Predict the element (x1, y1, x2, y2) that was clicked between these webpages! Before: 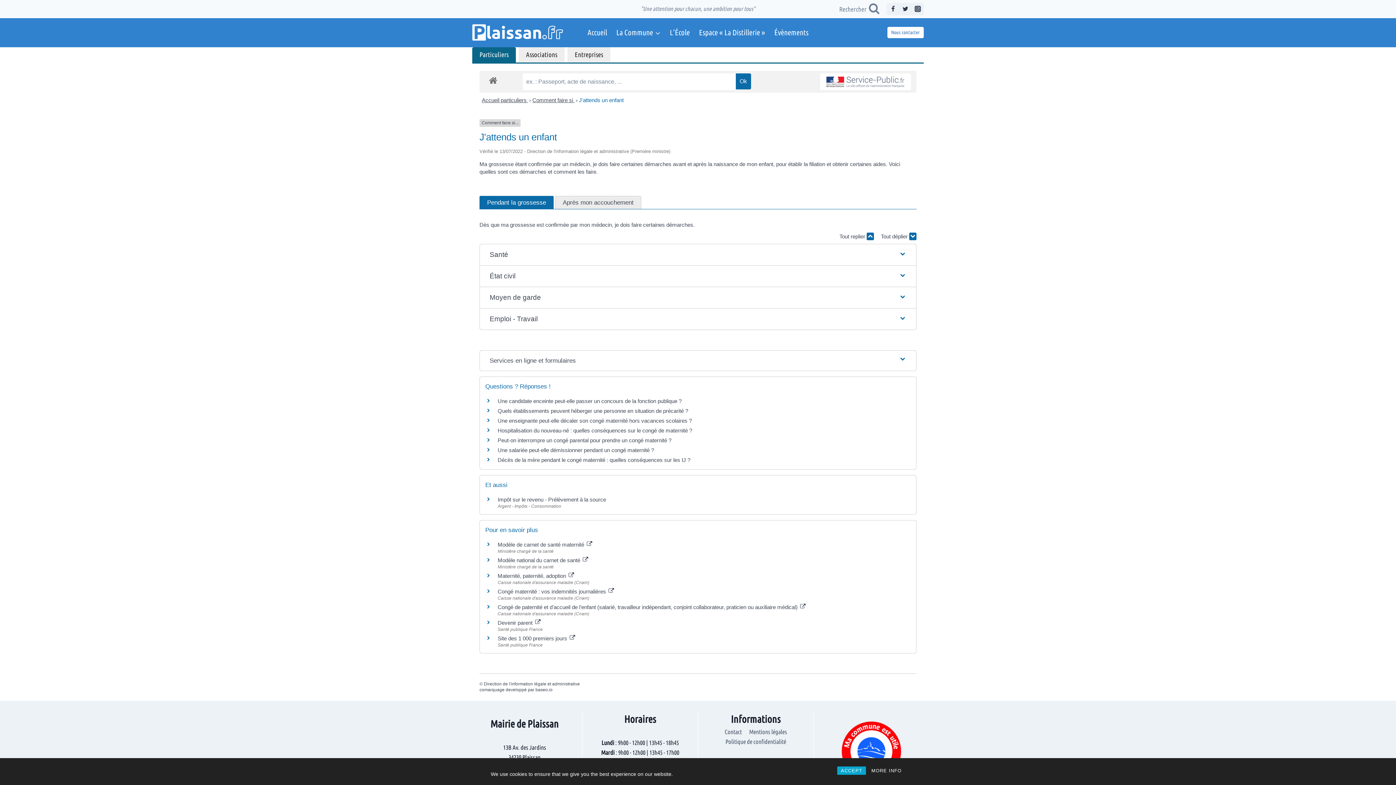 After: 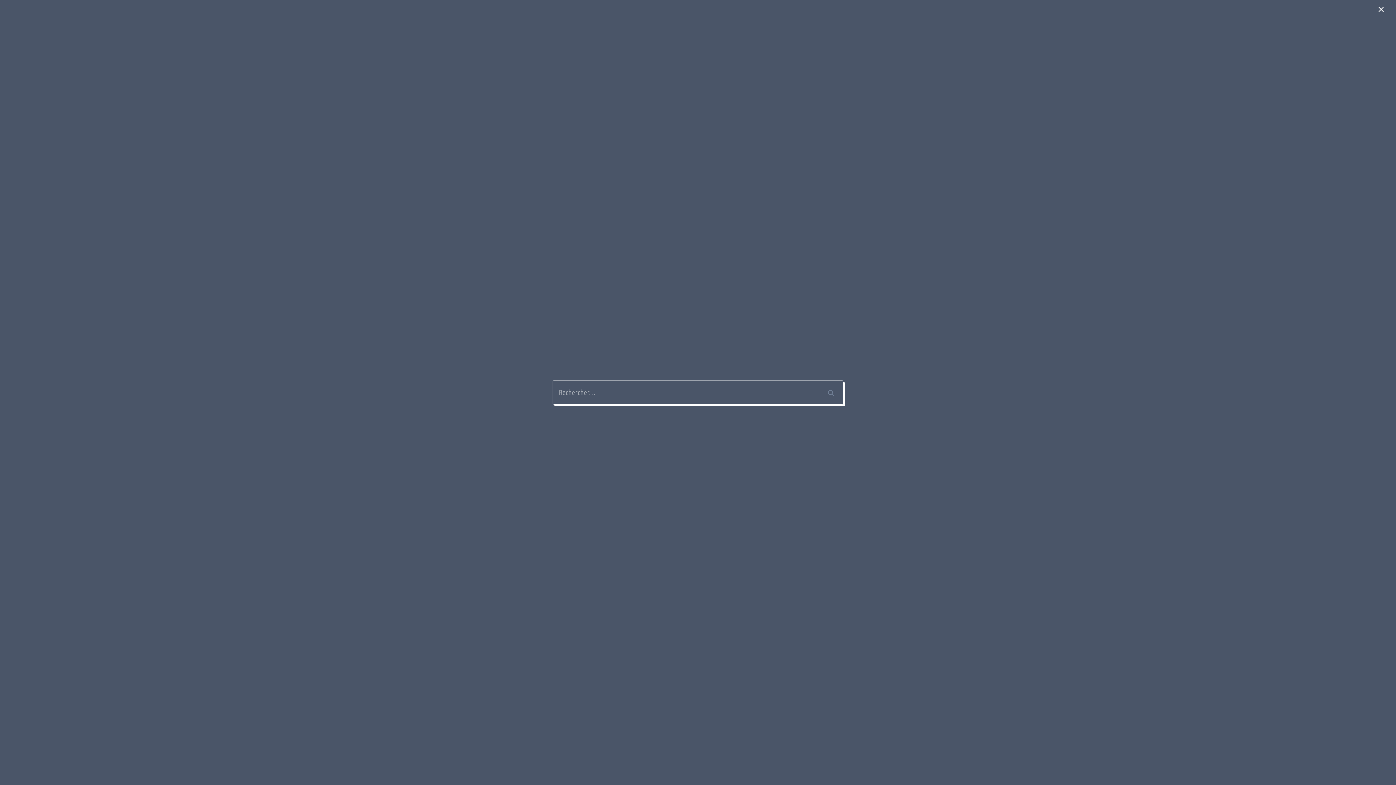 Action: label: Afficher le formulaire de recherche bbox: (836, 0, 883, 18)